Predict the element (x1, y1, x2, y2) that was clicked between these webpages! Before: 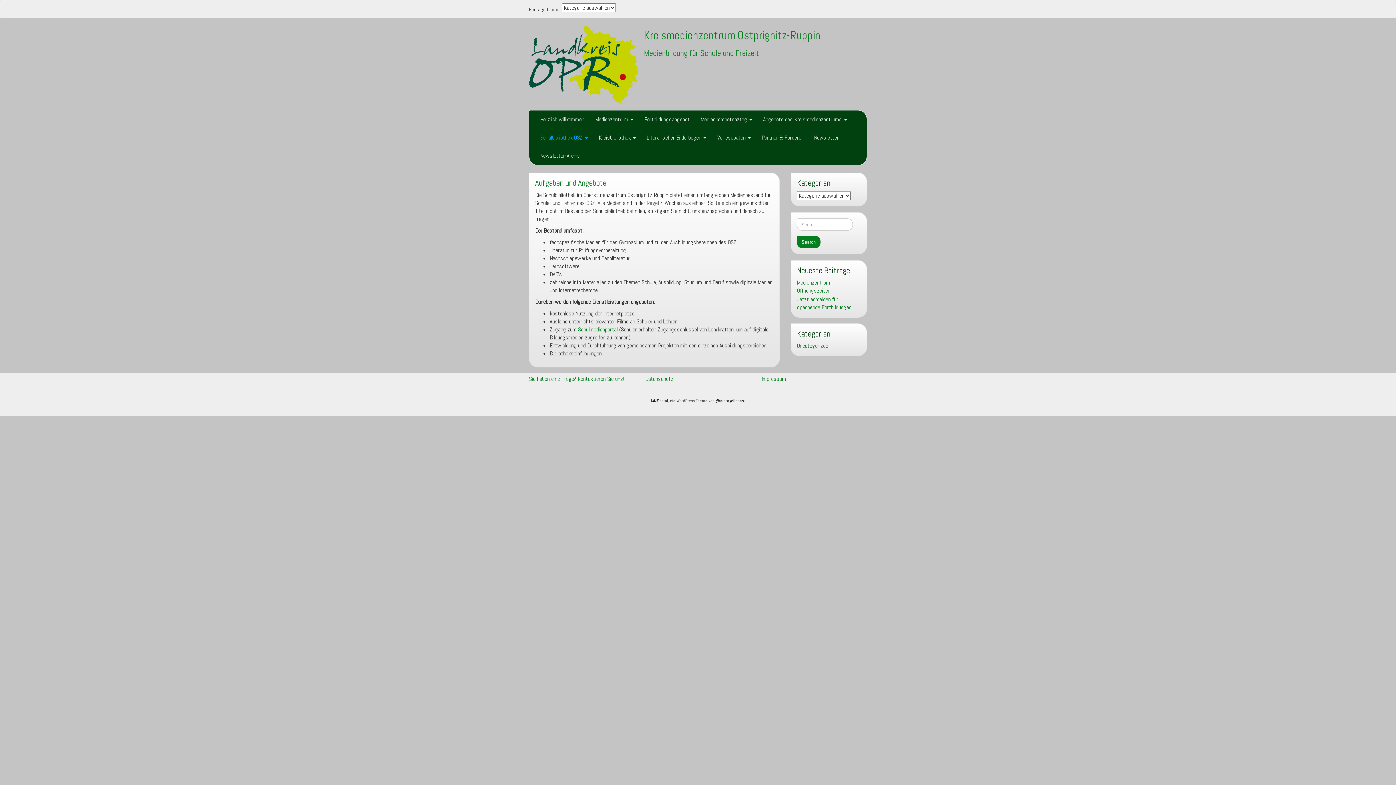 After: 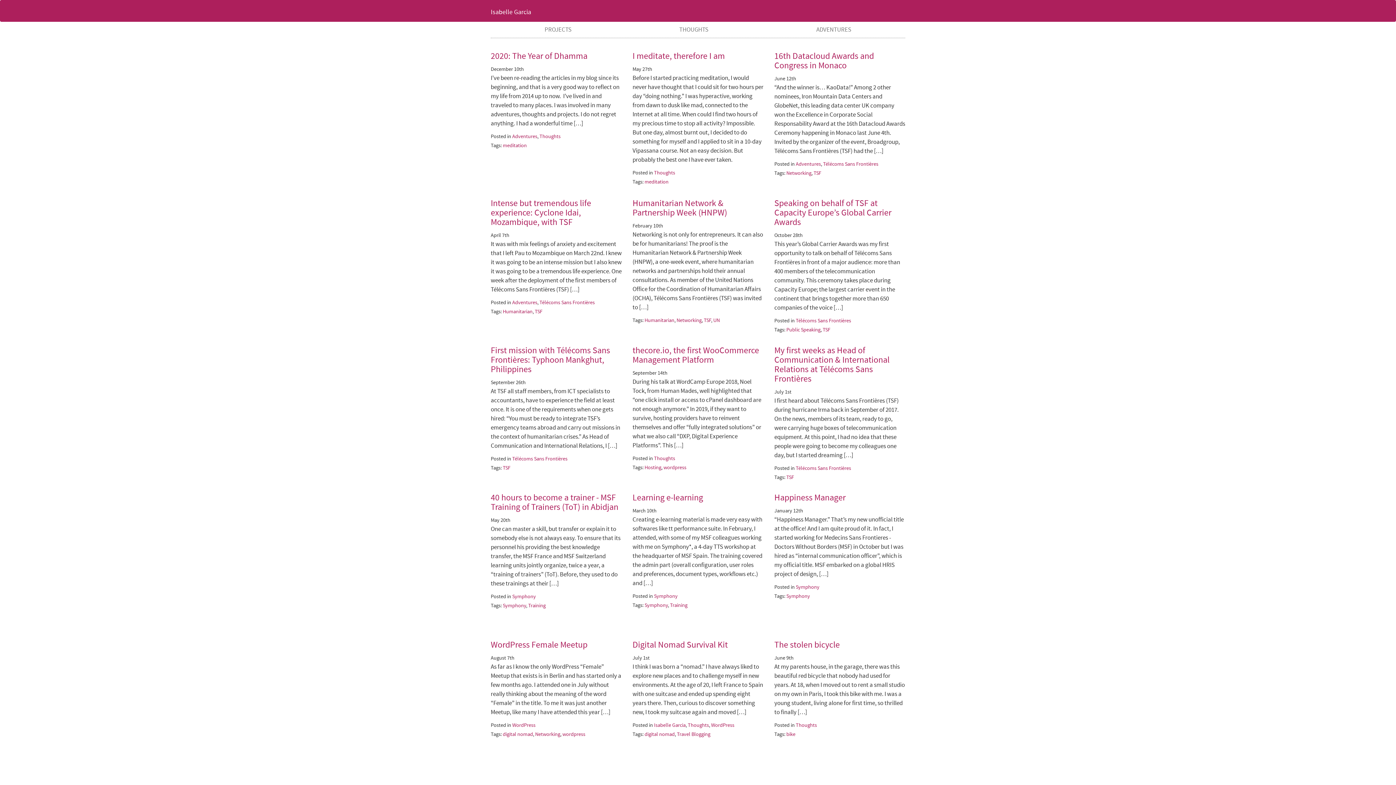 Action: label: @aicragellebasi bbox: (716, 398, 745, 403)